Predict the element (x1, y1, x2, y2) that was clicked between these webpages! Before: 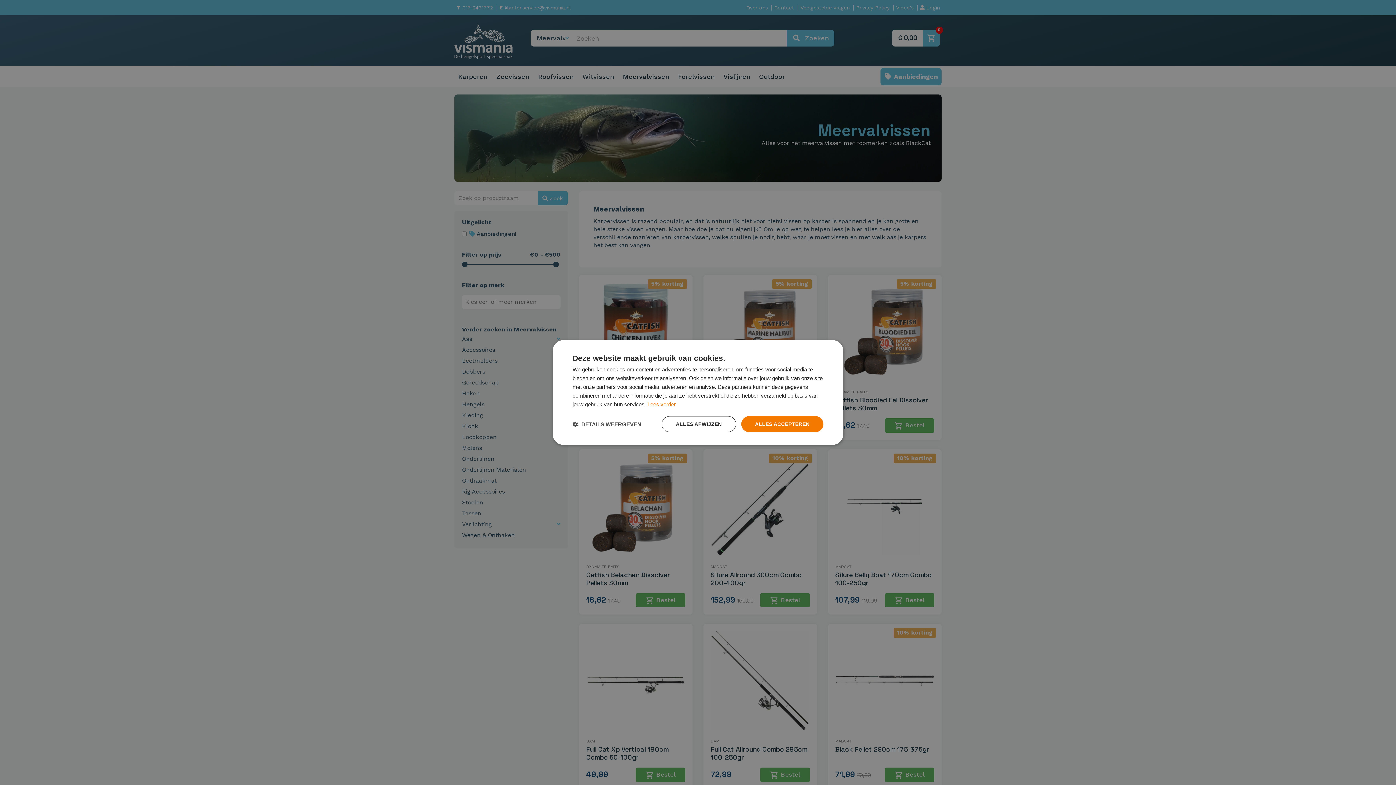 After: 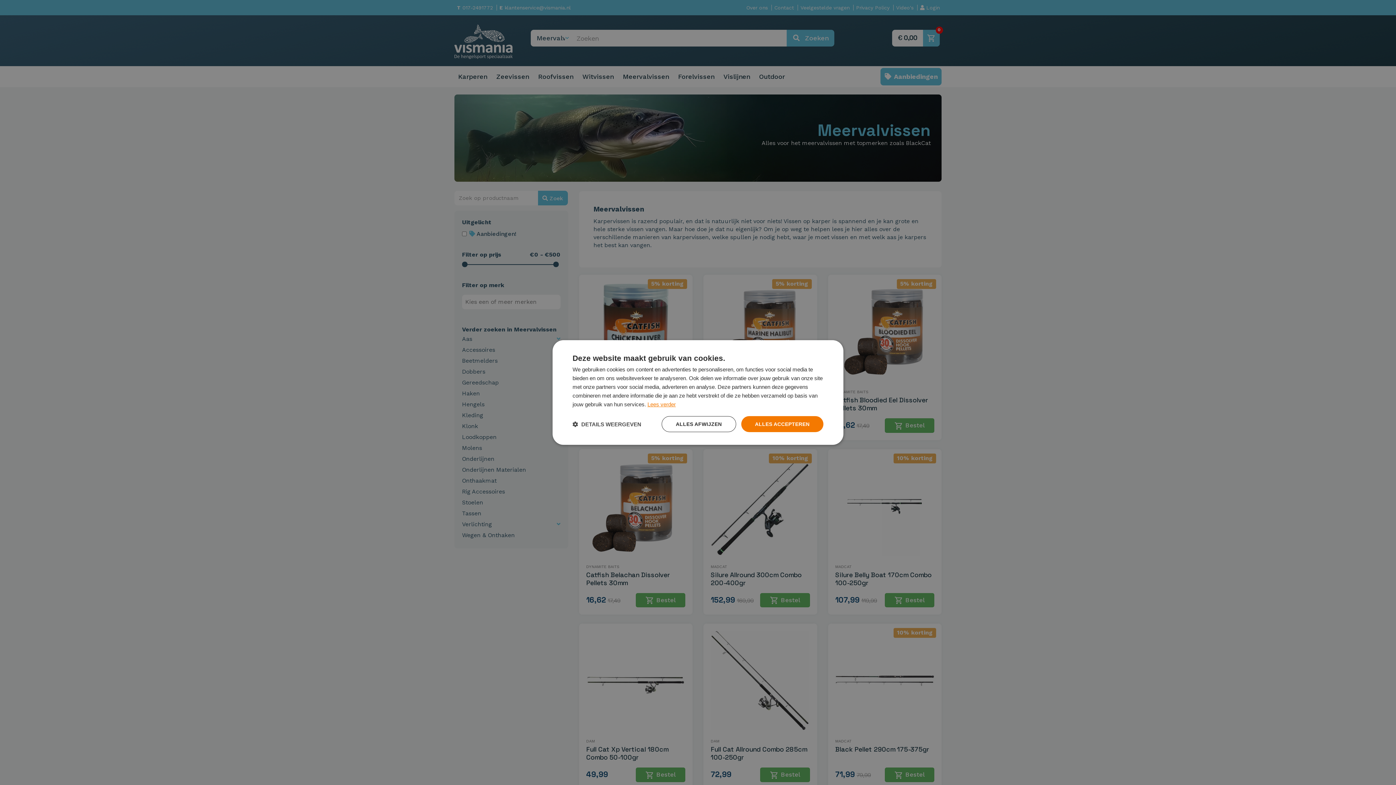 Action: bbox: (647, 401, 676, 407) label: Lees verder, opens a new window